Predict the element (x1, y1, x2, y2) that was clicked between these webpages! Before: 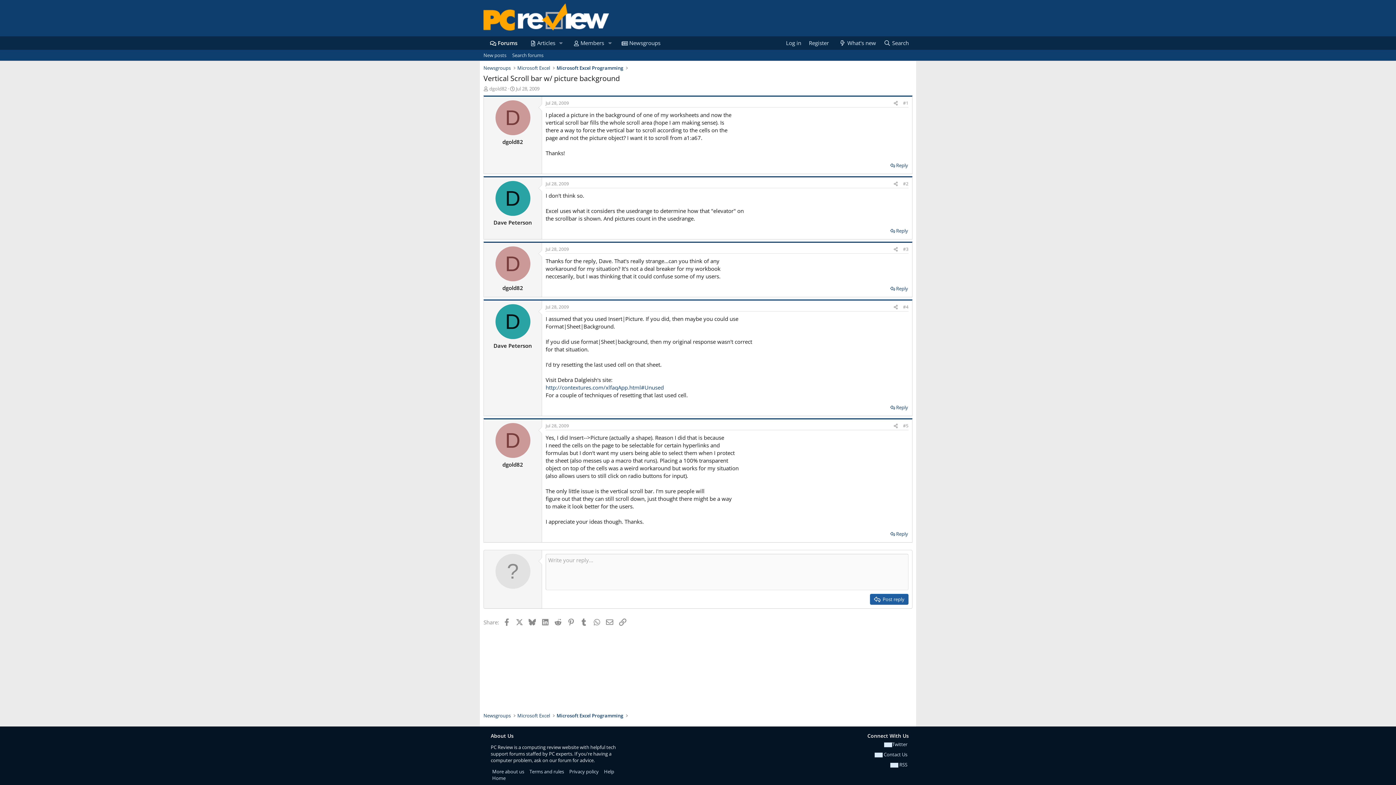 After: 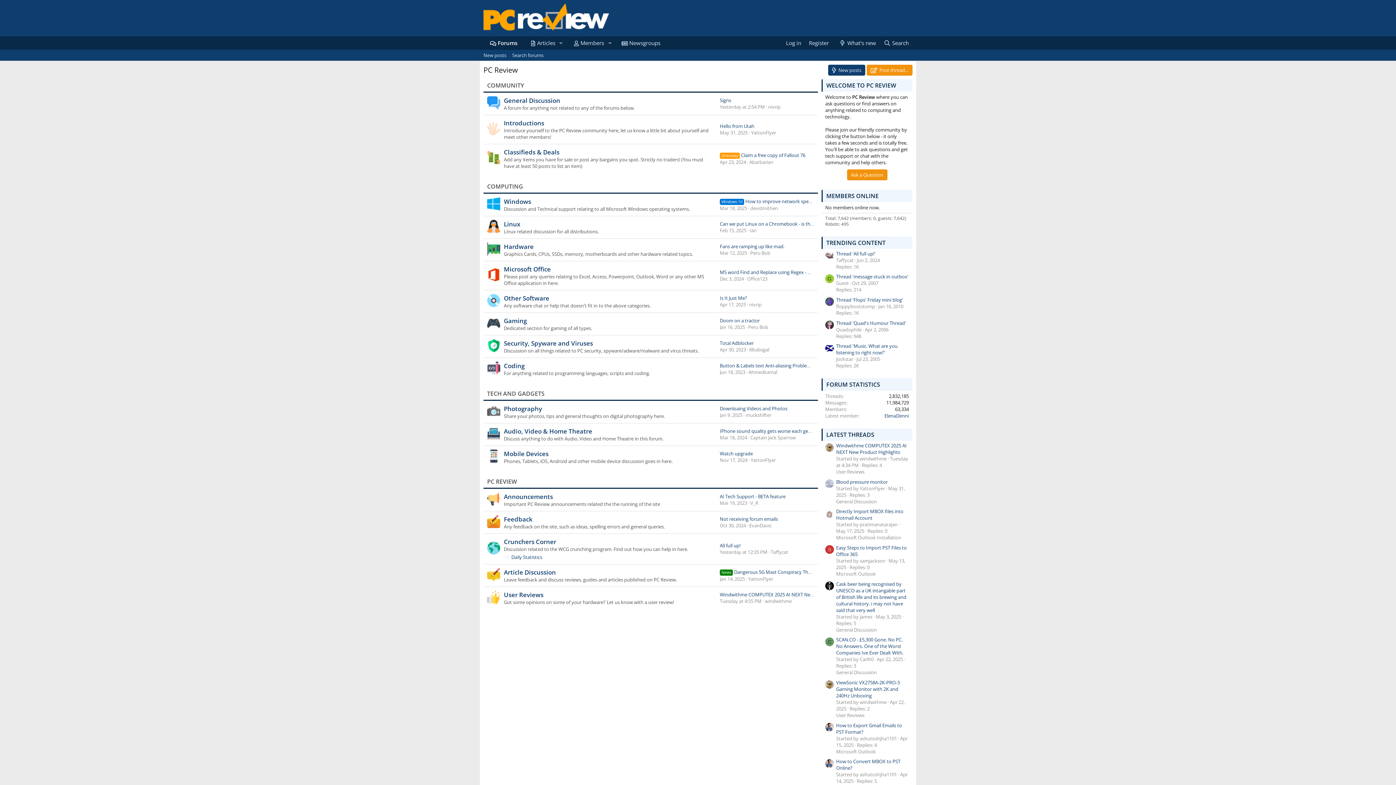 Action: bbox: (490, 774, 507, 782) label: Home